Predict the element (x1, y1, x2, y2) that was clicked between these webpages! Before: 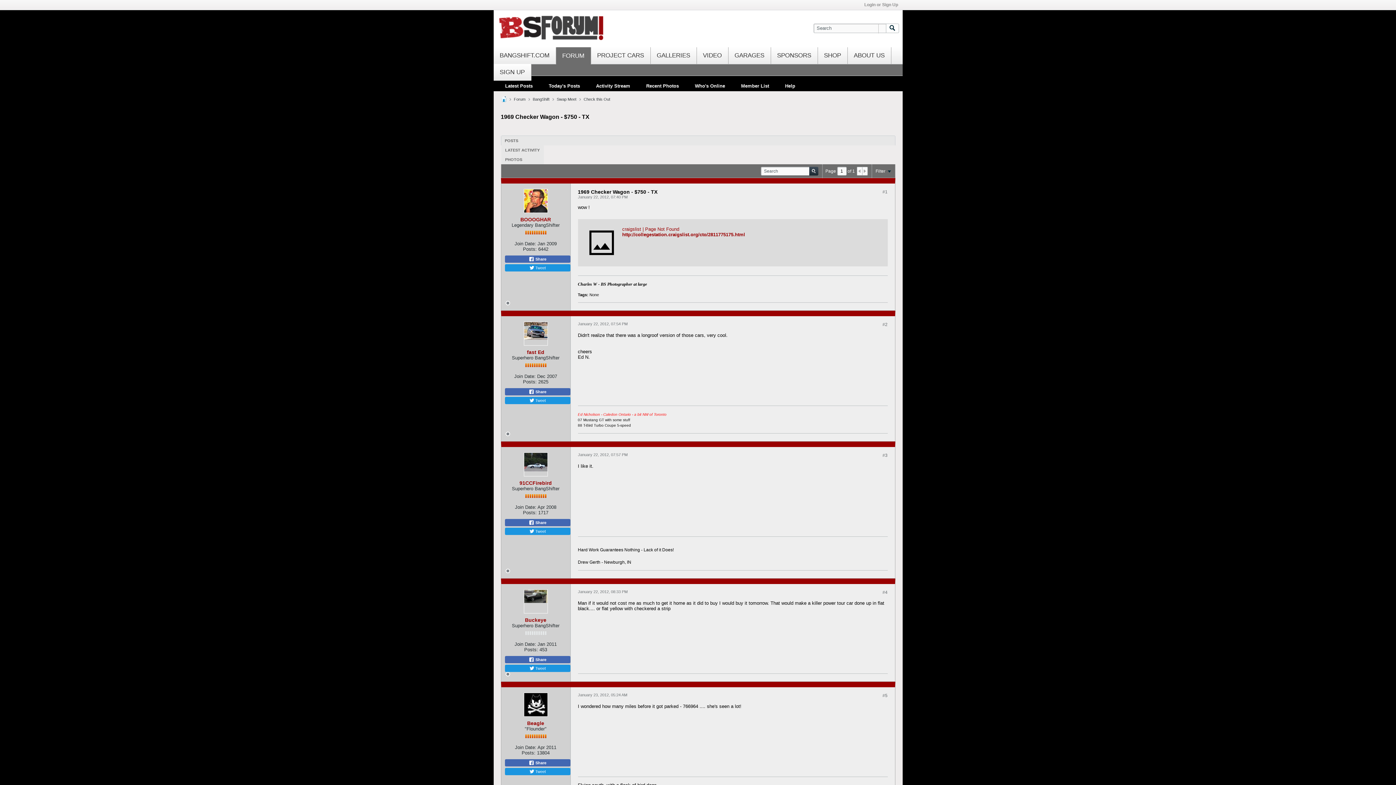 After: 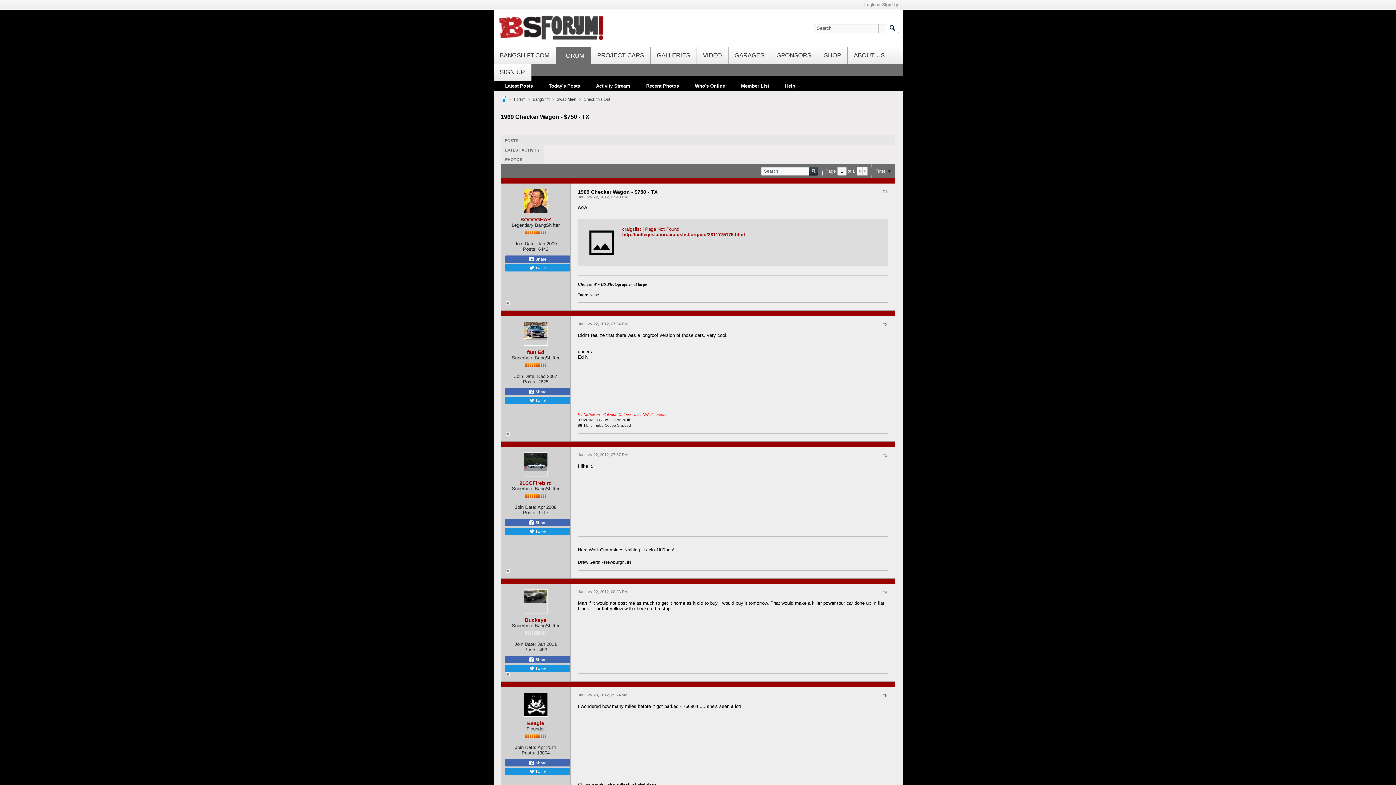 Action: label: #3 bbox: (882, 453, 887, 458)